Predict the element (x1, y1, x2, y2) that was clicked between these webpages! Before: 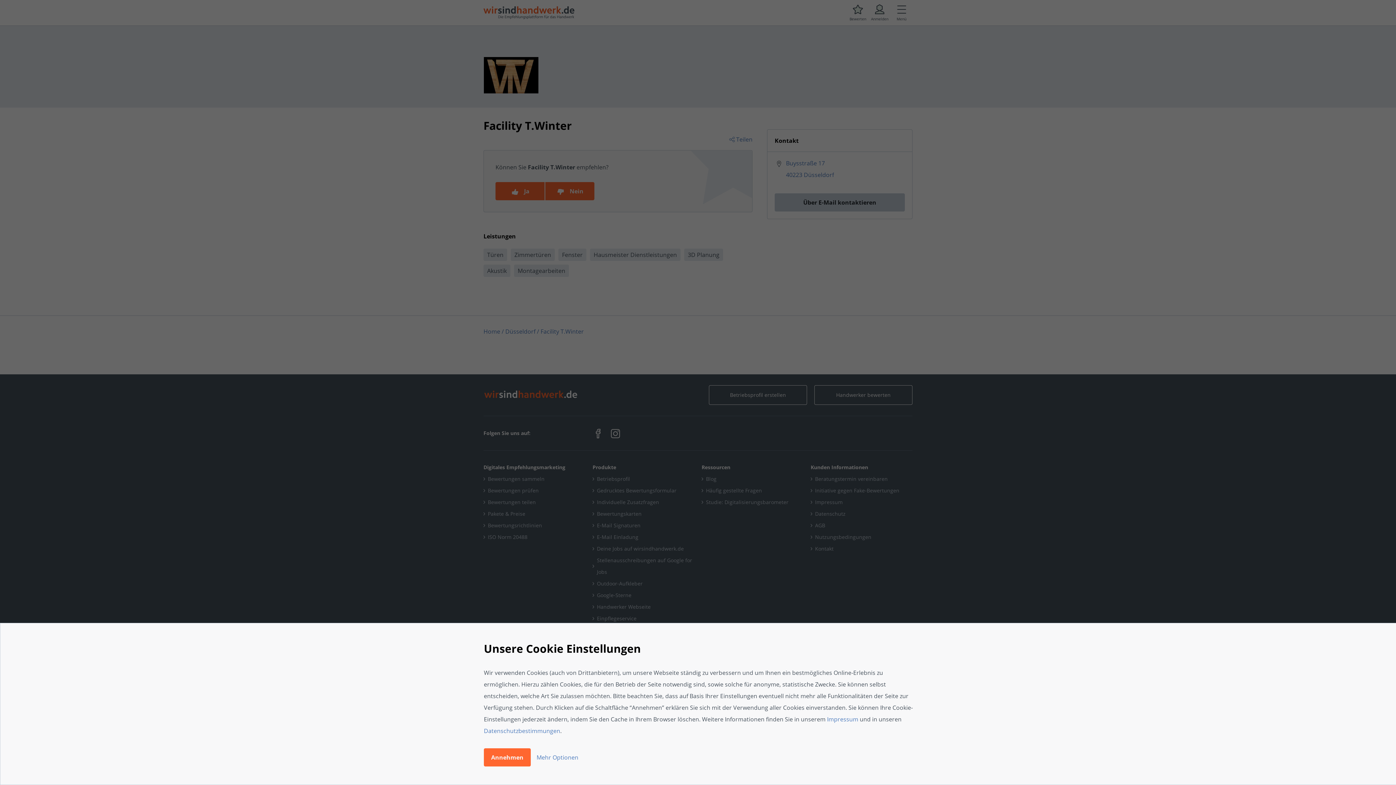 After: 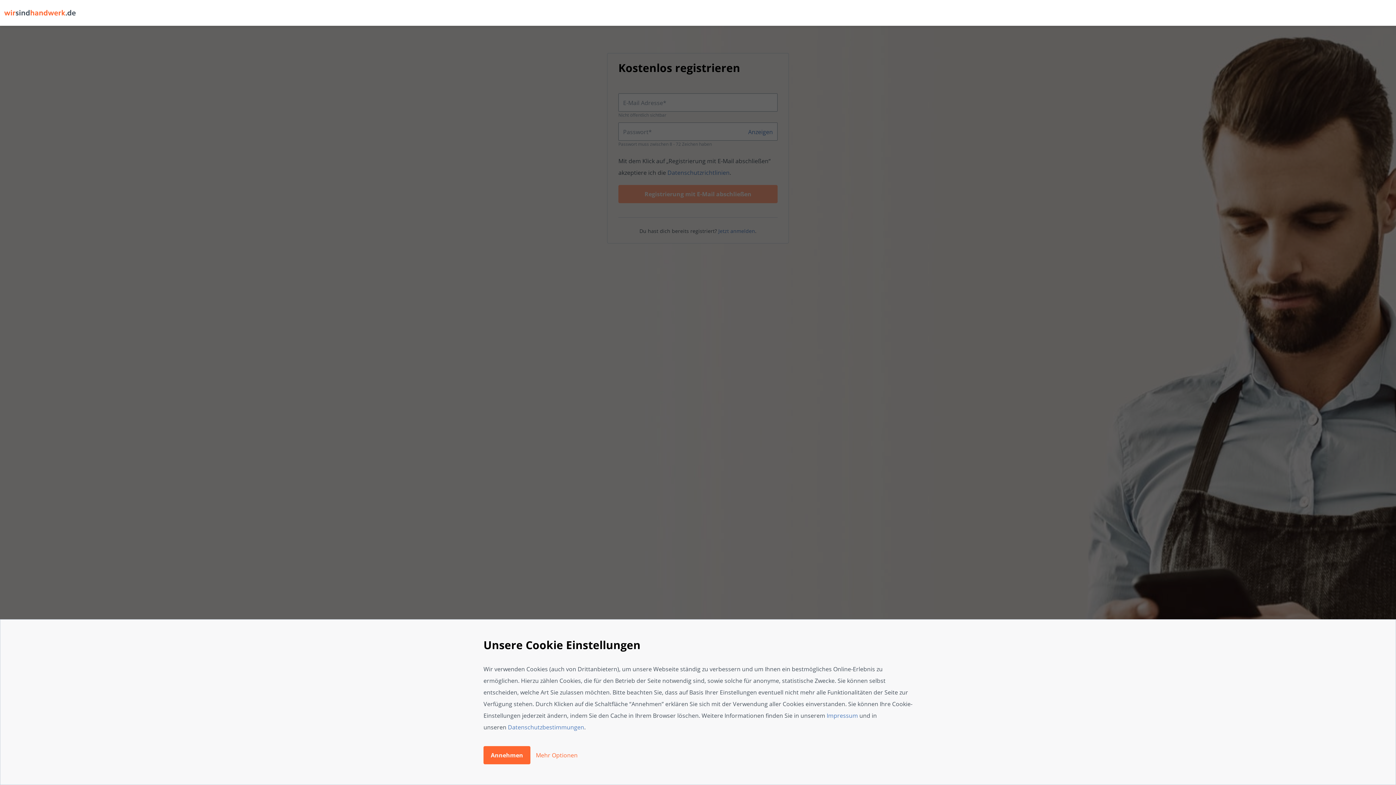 Action: label: Mehr Optionen bbox: (536, 753, 578, 761)